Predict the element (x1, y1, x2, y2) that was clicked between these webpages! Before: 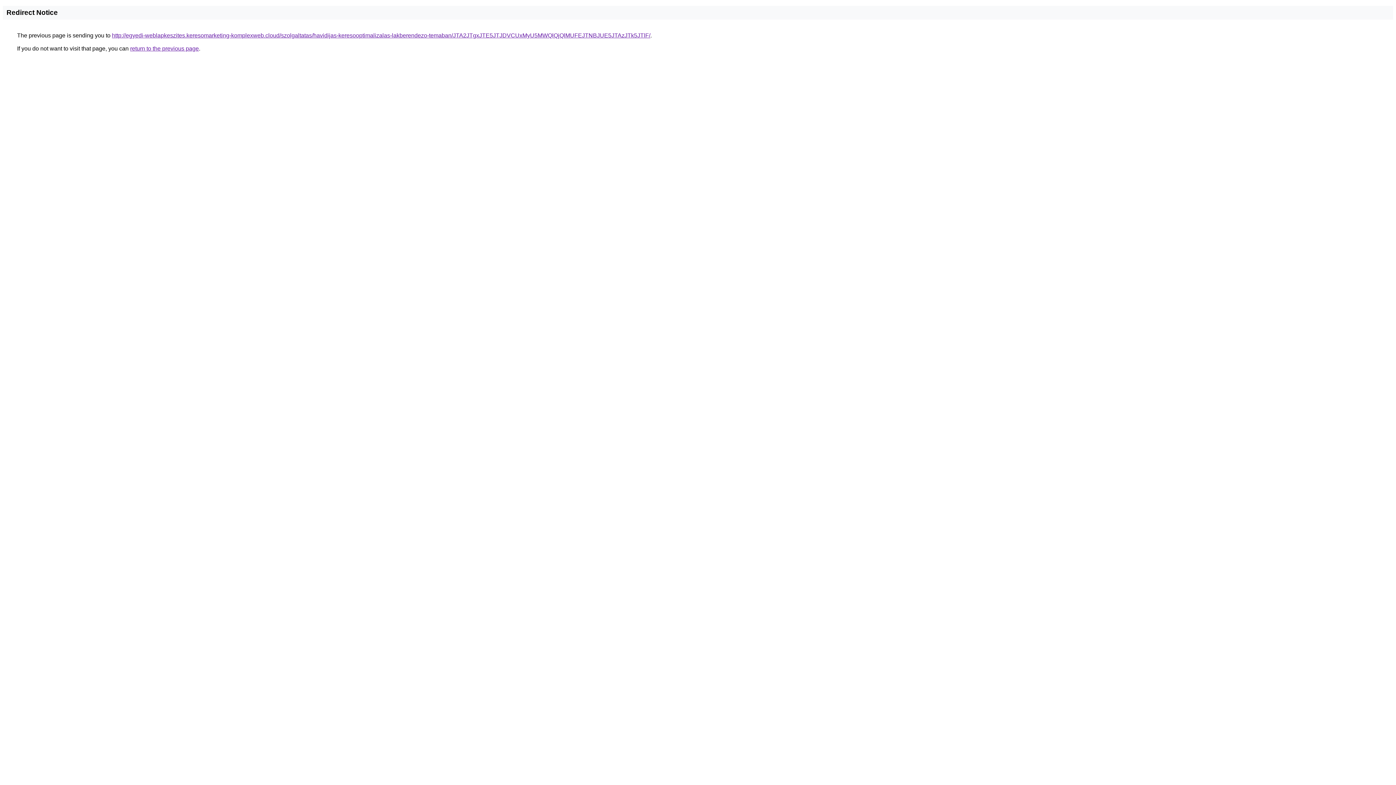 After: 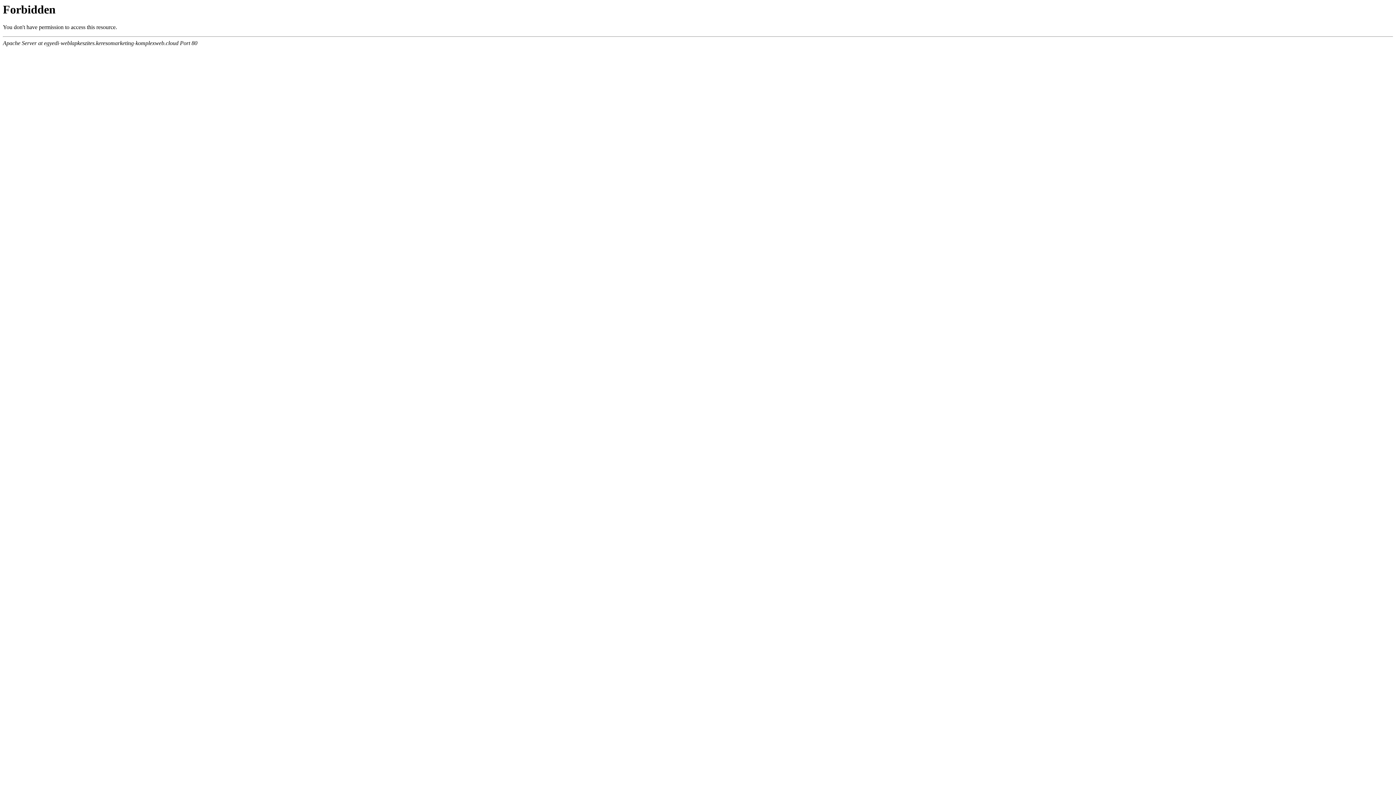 Action: label: http://egyedi-weblapkeszites.keresomarketing-komplexweb.cloud/szolgaltatas/havidijas-keresooptimalizalas-lakberendezo-temaban/JTA2JTgxJTE5JTJDVCUxMyU5MWQlQjQlMUFEJTNBJUE5JTAzJTk5JTlF/ bbox: (112, 32, 650, 38)